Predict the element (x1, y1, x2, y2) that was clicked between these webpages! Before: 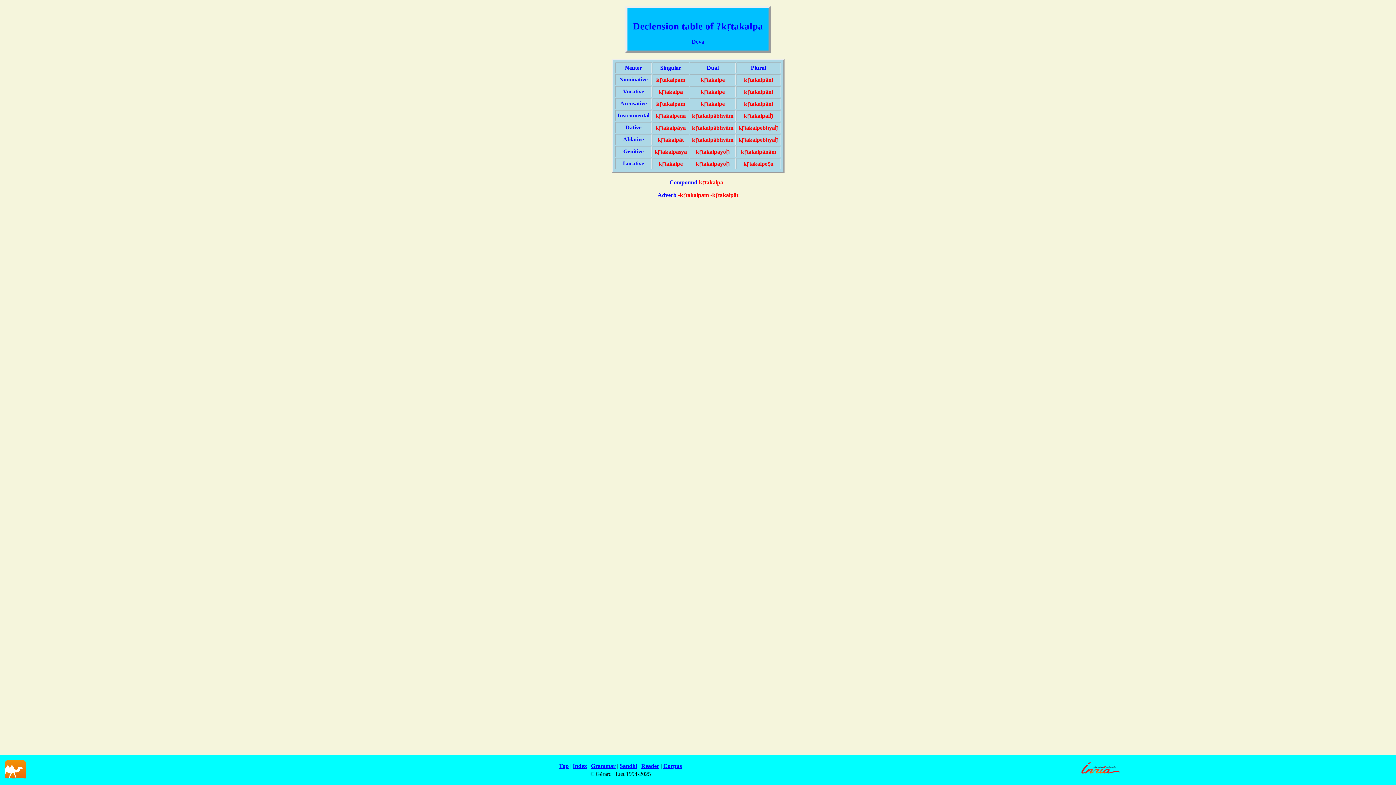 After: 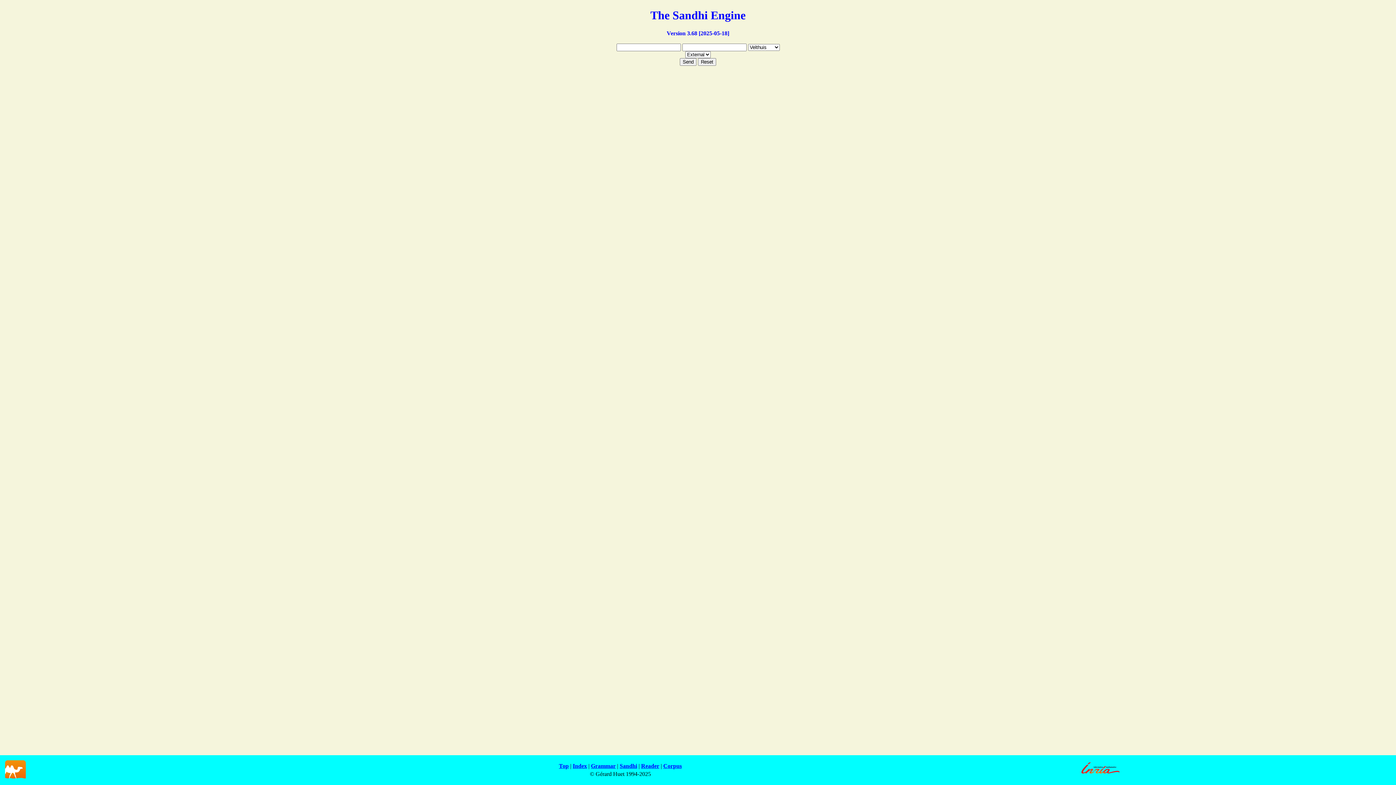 Action: label: Sandhi bbox: (619, 763, 637, 769)